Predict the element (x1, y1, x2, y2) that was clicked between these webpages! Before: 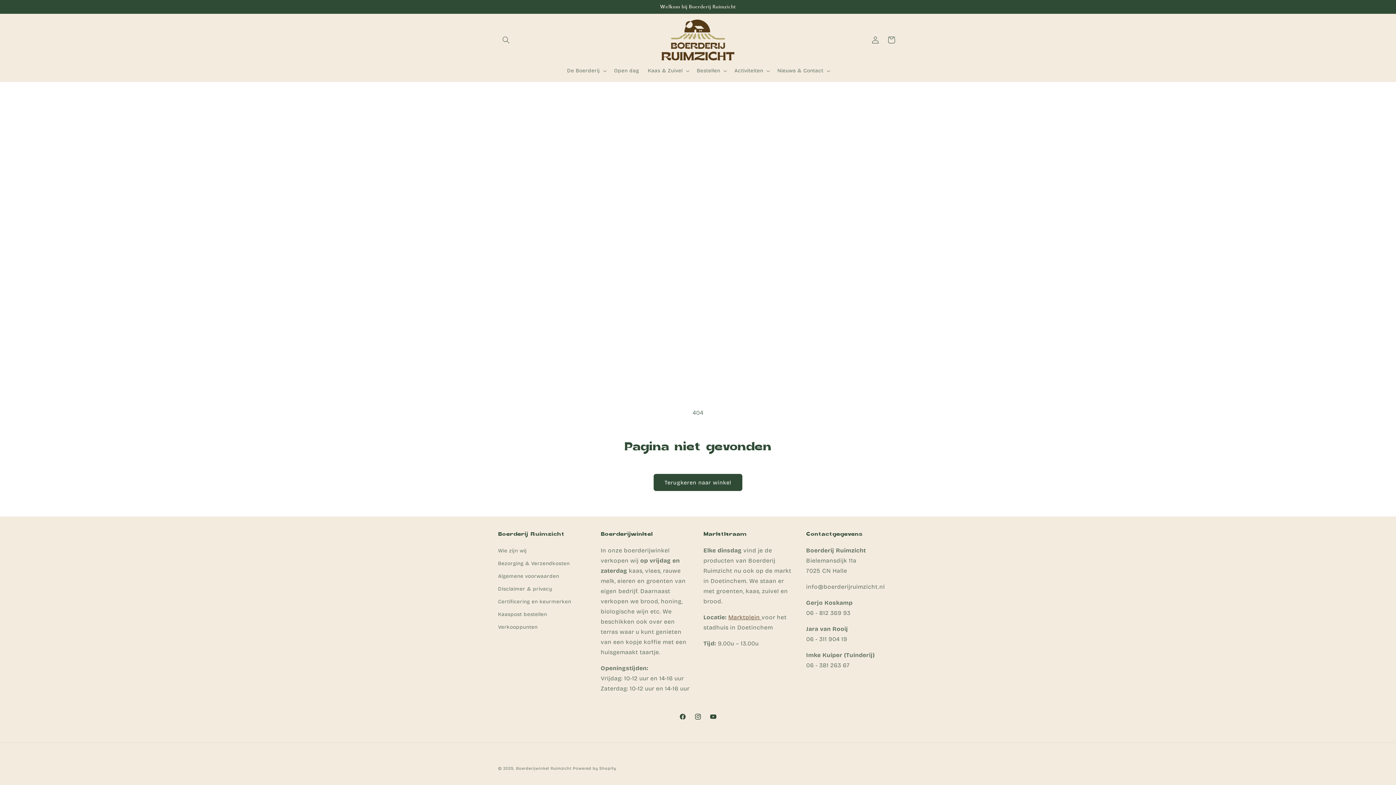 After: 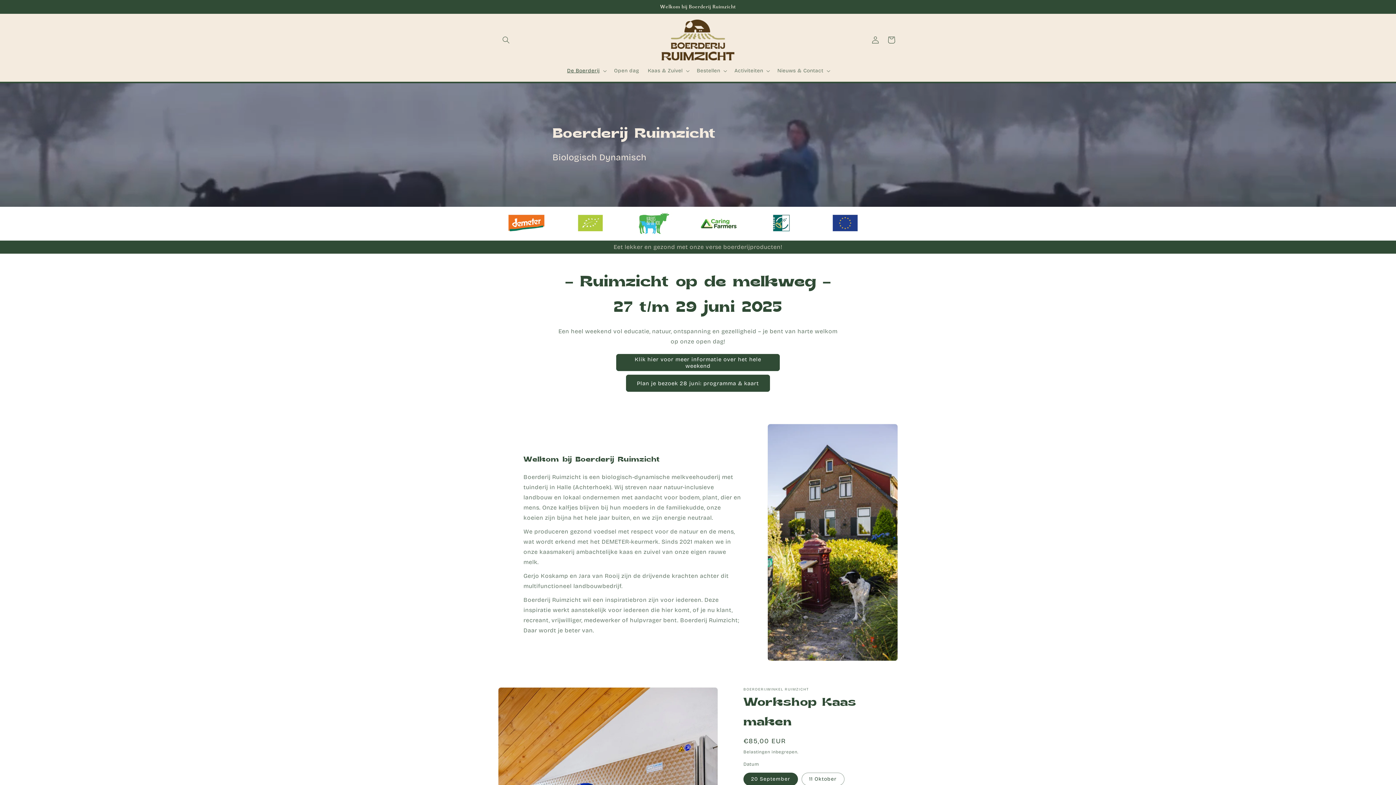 Action: bbox: (516, 766, 571, 771) label: Boerderijwinkel Ruimzicht